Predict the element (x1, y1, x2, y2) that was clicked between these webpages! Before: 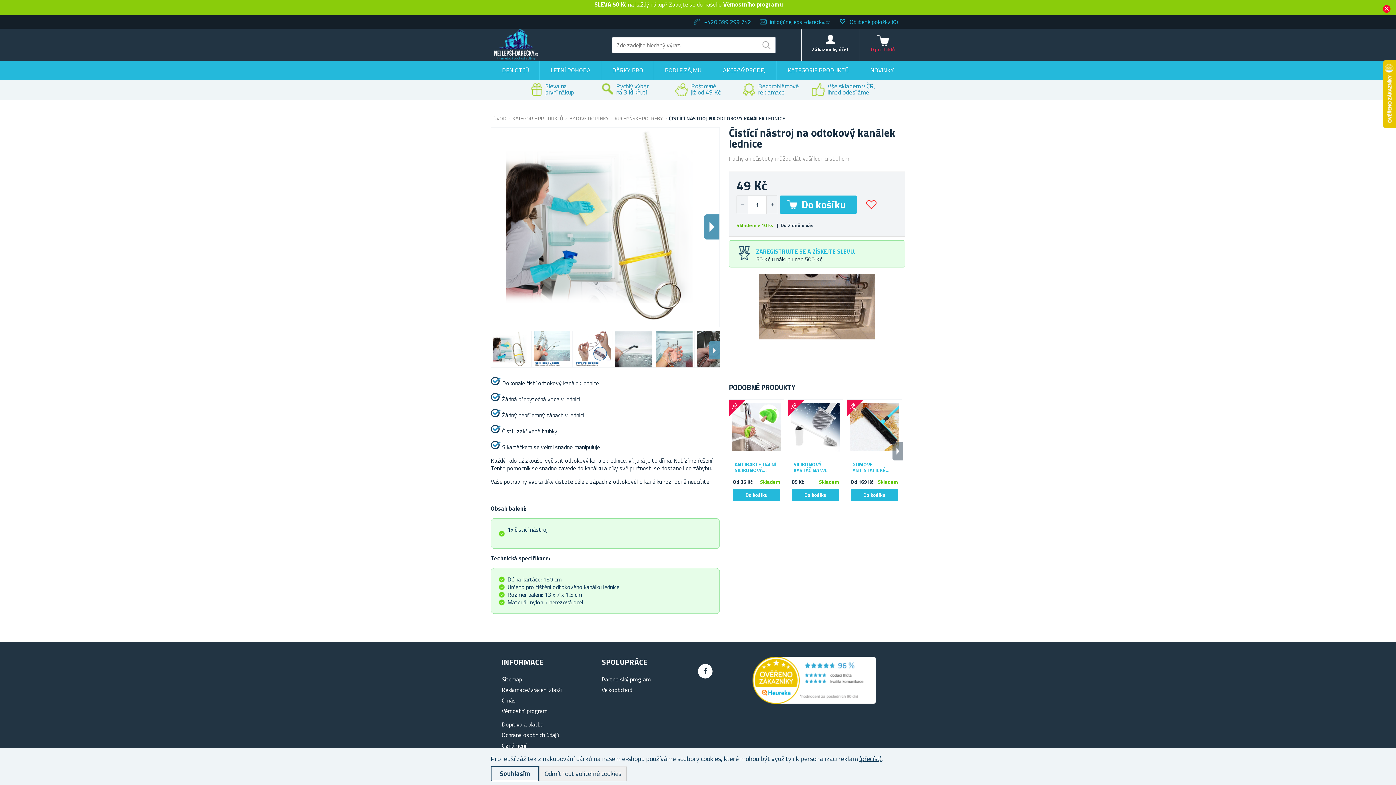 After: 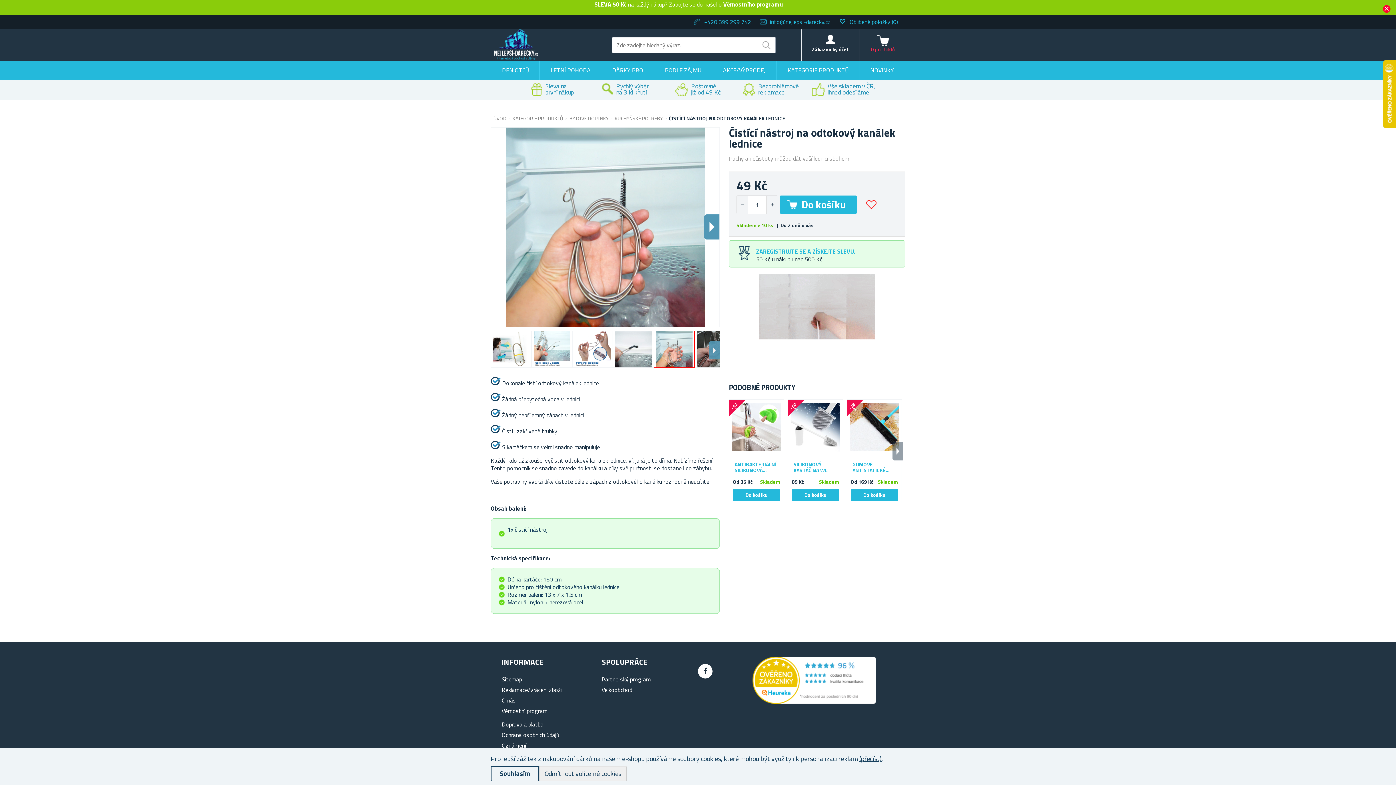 Action: bbox: (654, 330, 694, 368)